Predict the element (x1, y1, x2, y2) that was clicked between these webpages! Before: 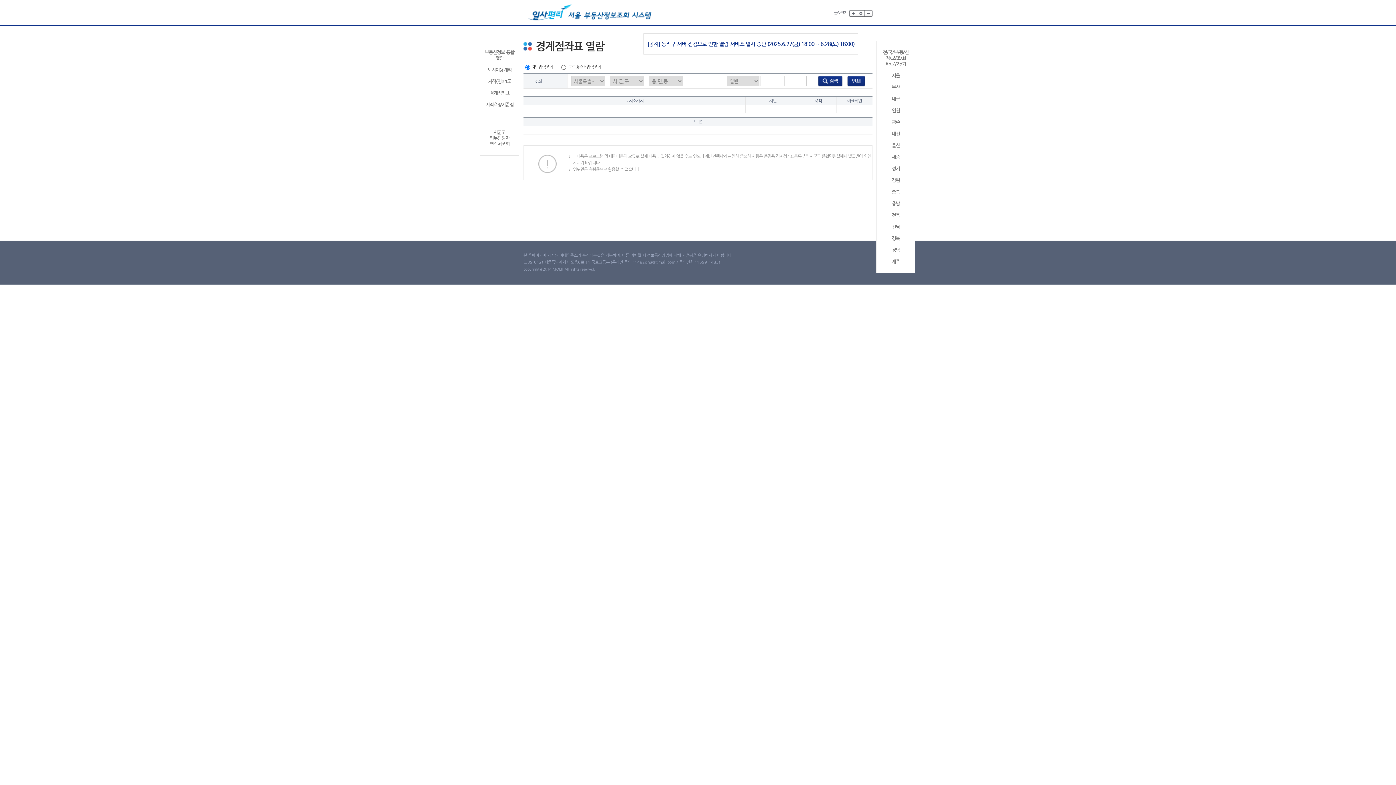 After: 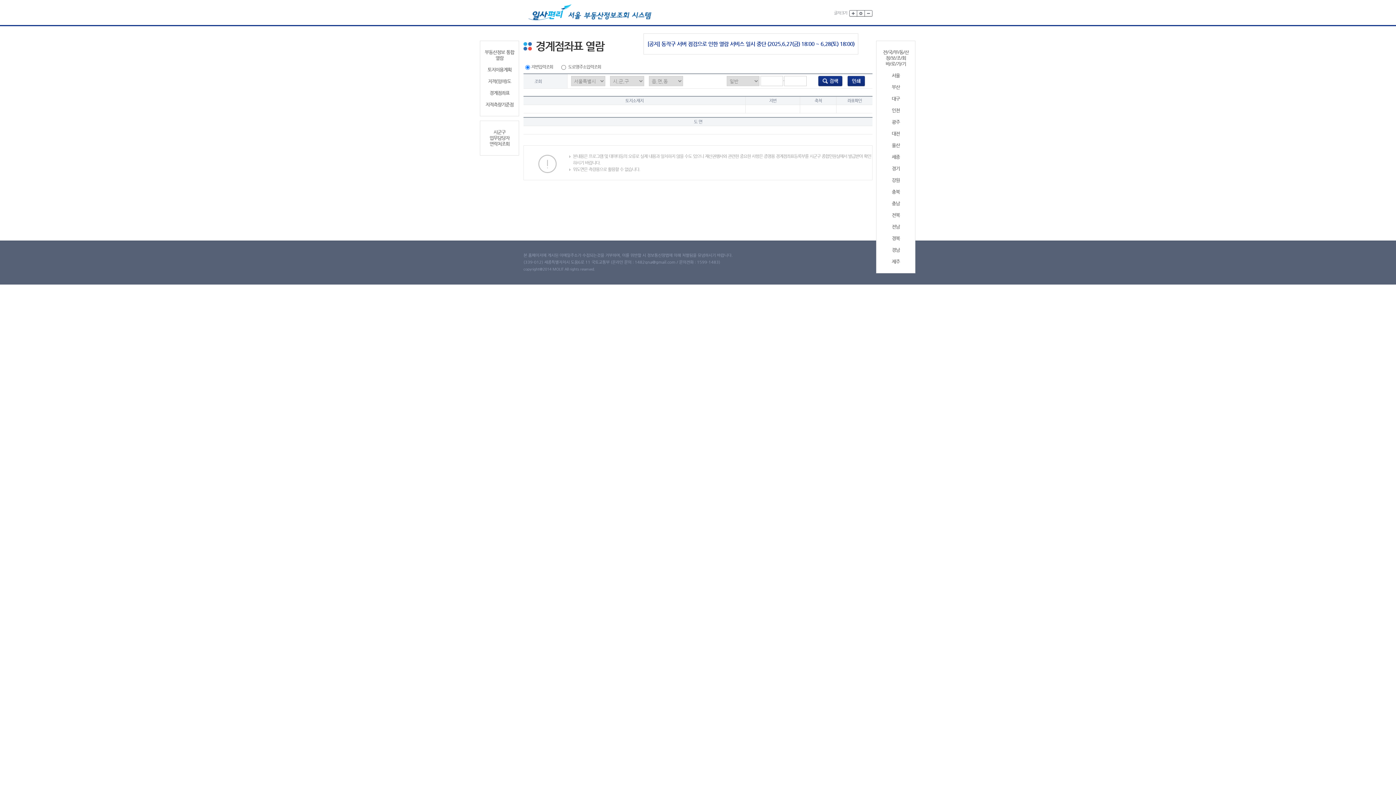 Action: bbox: (483, 90, 516, 96) label: 경계점좌표